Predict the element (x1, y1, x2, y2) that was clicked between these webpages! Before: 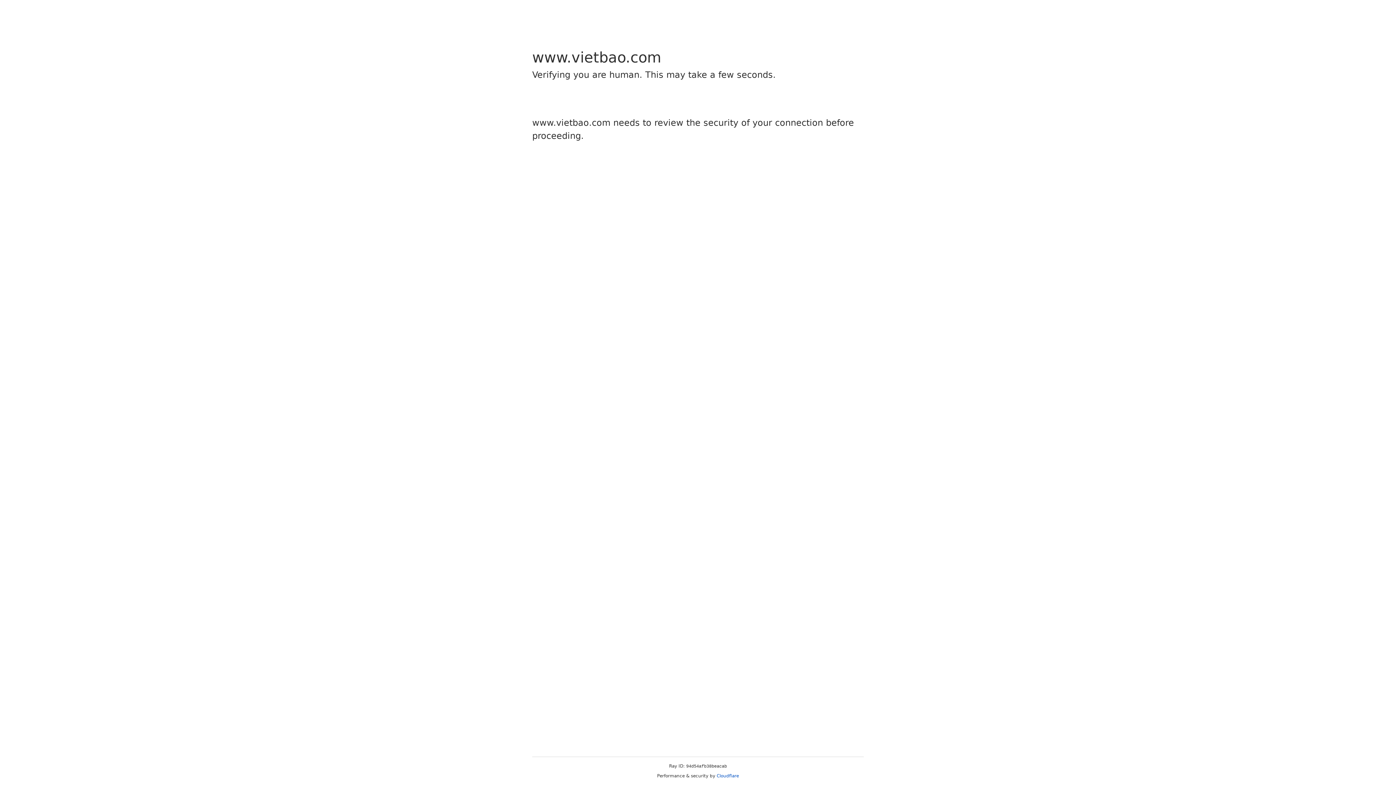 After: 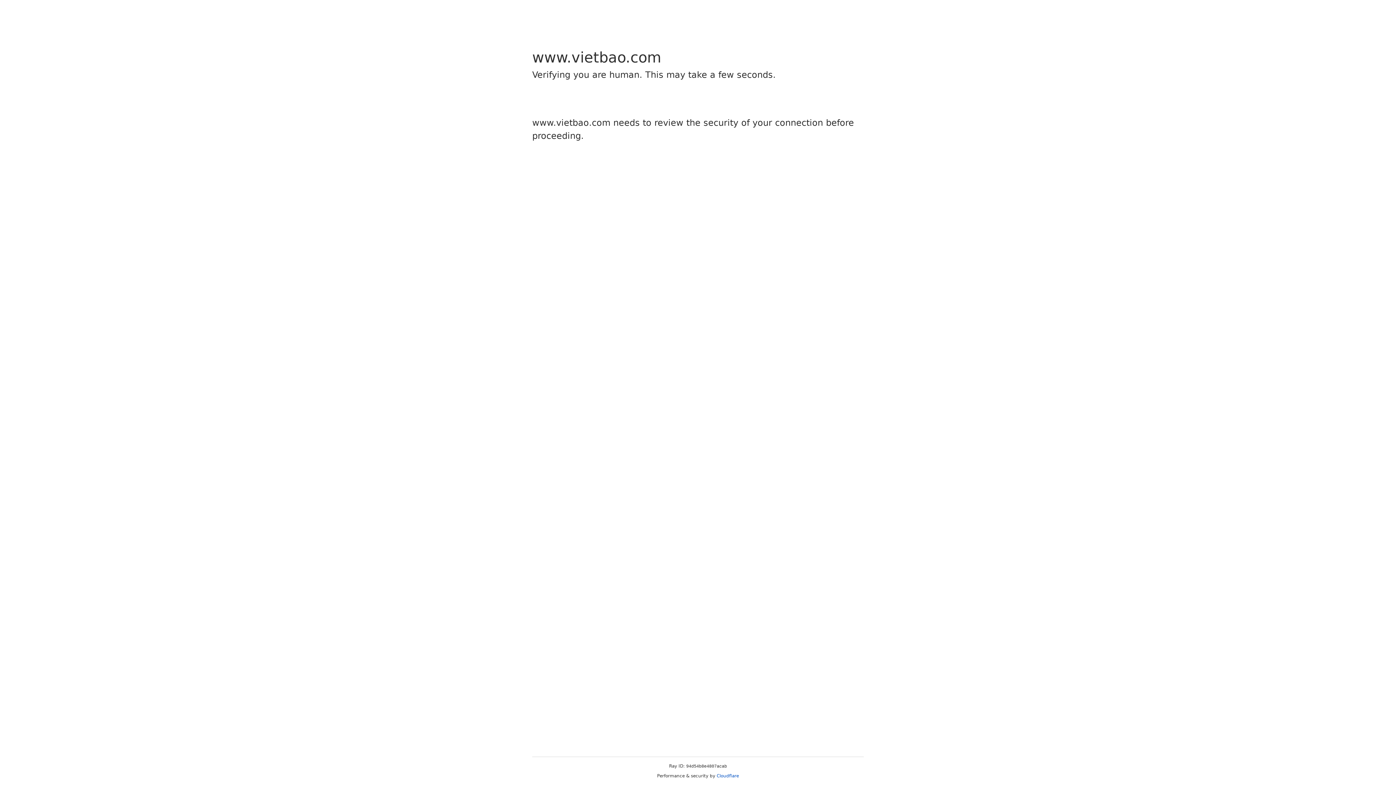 Action: bbox: (716, 773, 739, 778) label: Cloudflare